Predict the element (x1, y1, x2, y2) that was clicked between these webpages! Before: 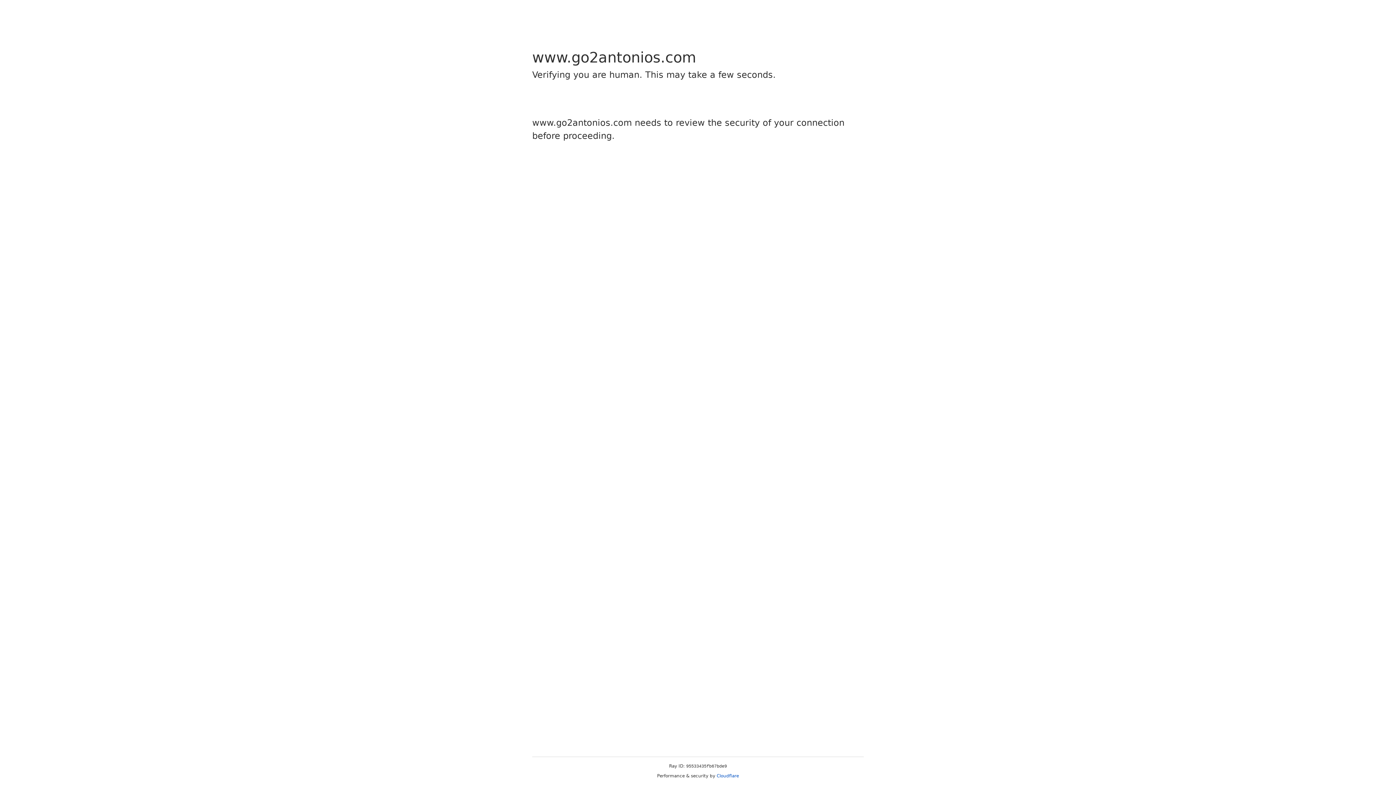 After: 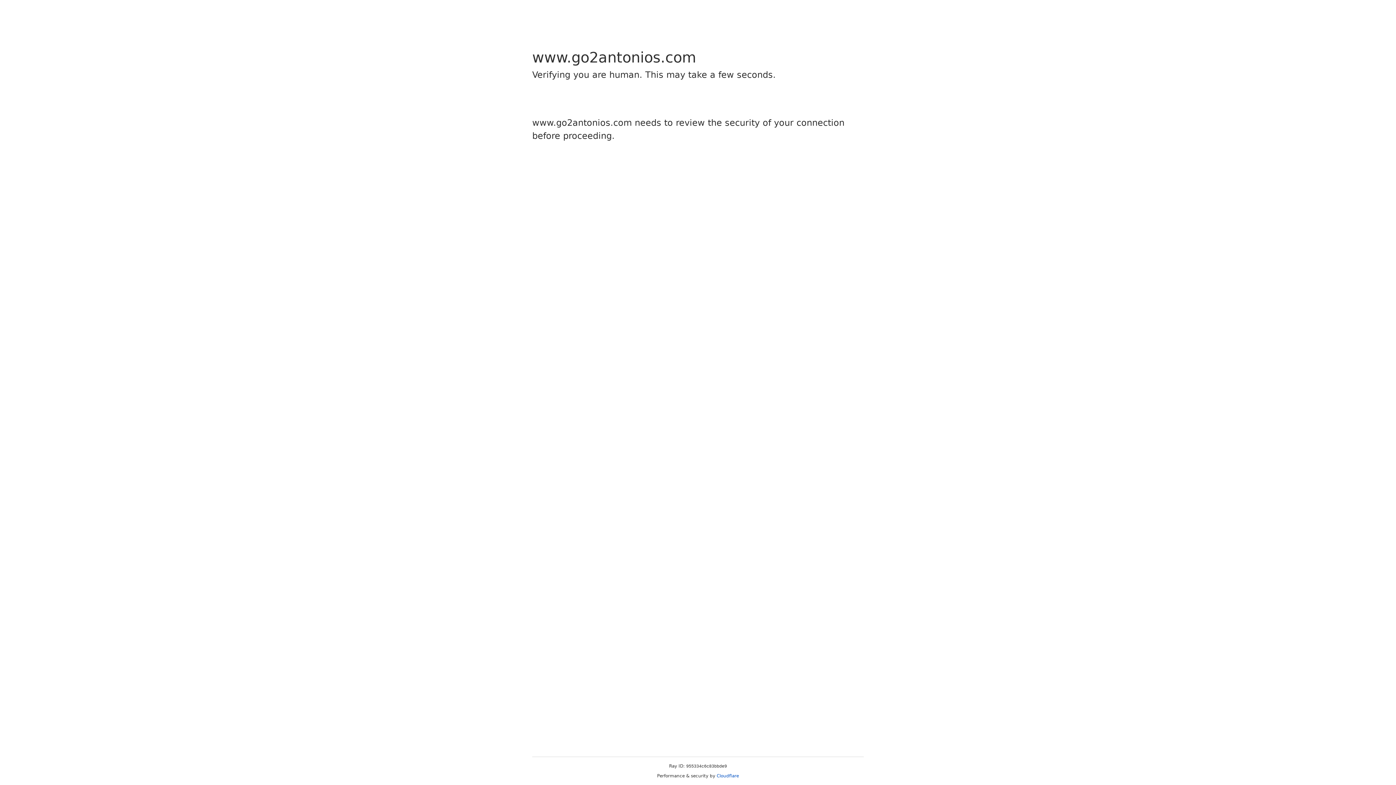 Action: label: Cloudflare bbox: (716, 773, 739, 778)